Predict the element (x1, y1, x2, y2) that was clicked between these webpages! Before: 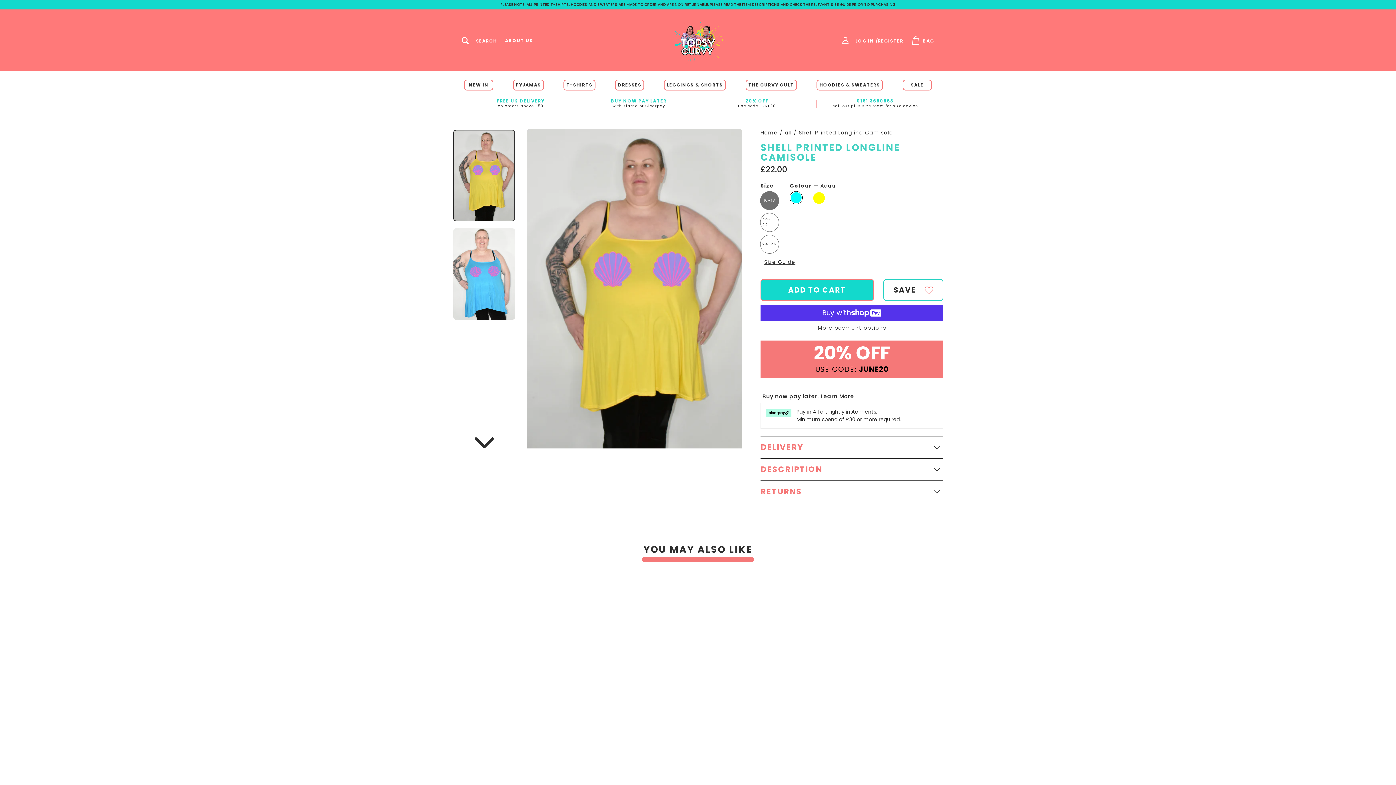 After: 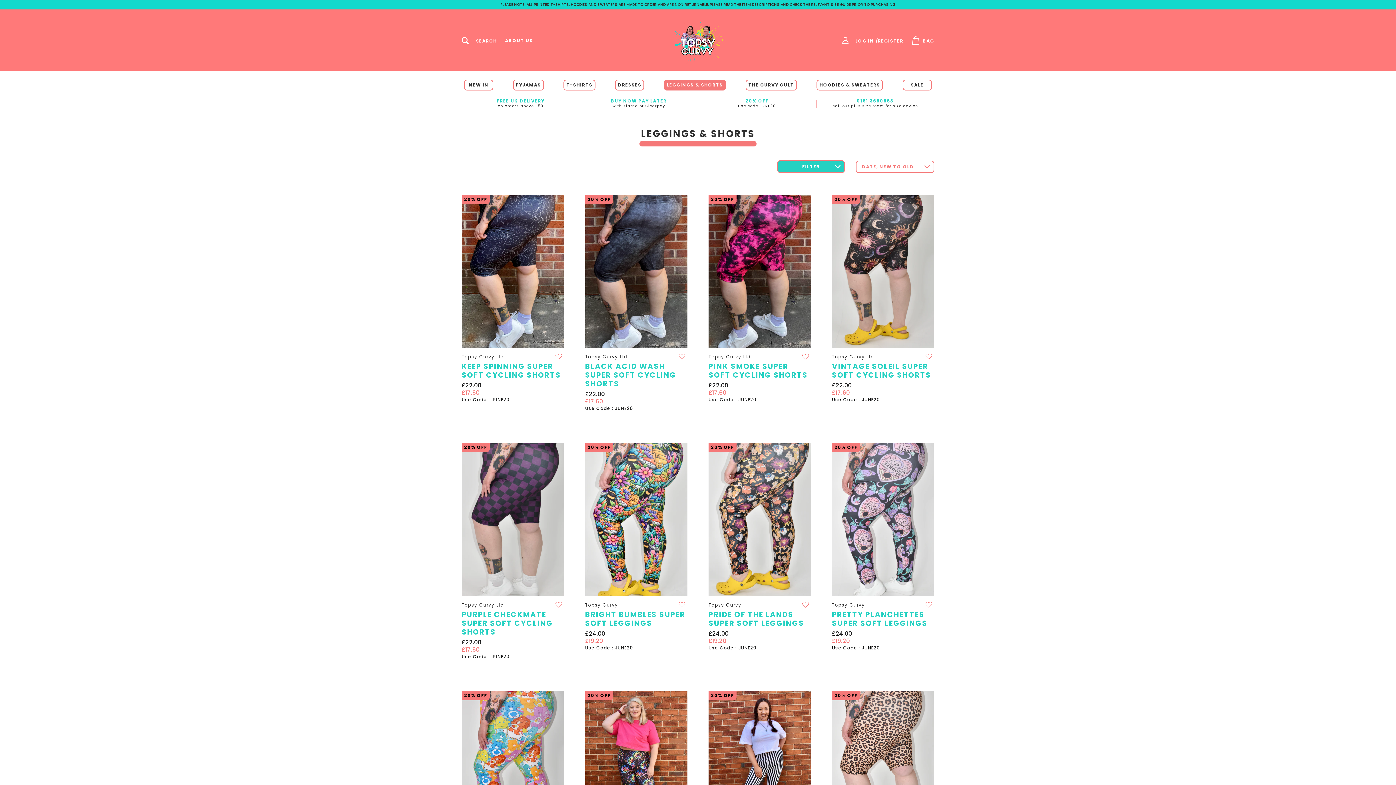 Action: label: LEGGINGS & SHORTS bbox: (664, 79, 726, 90)